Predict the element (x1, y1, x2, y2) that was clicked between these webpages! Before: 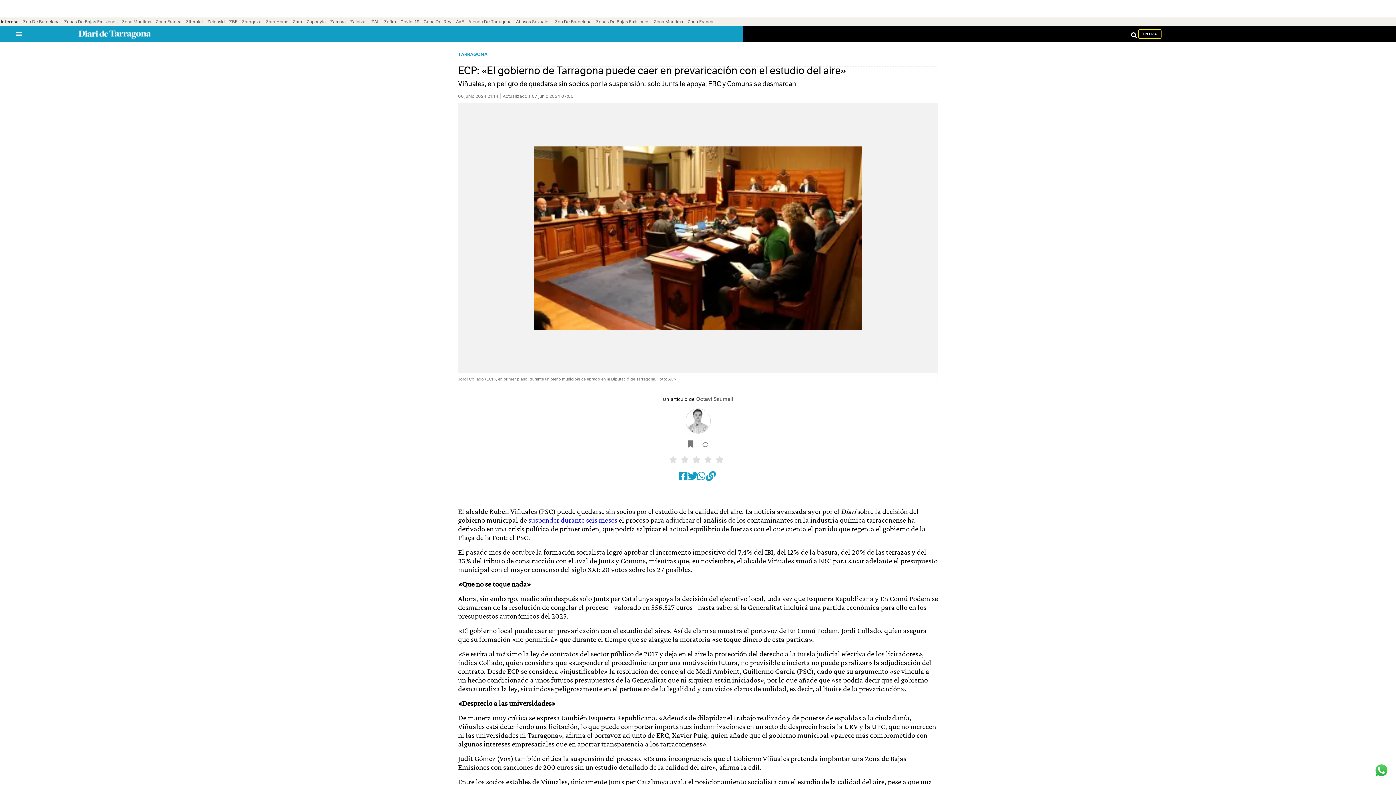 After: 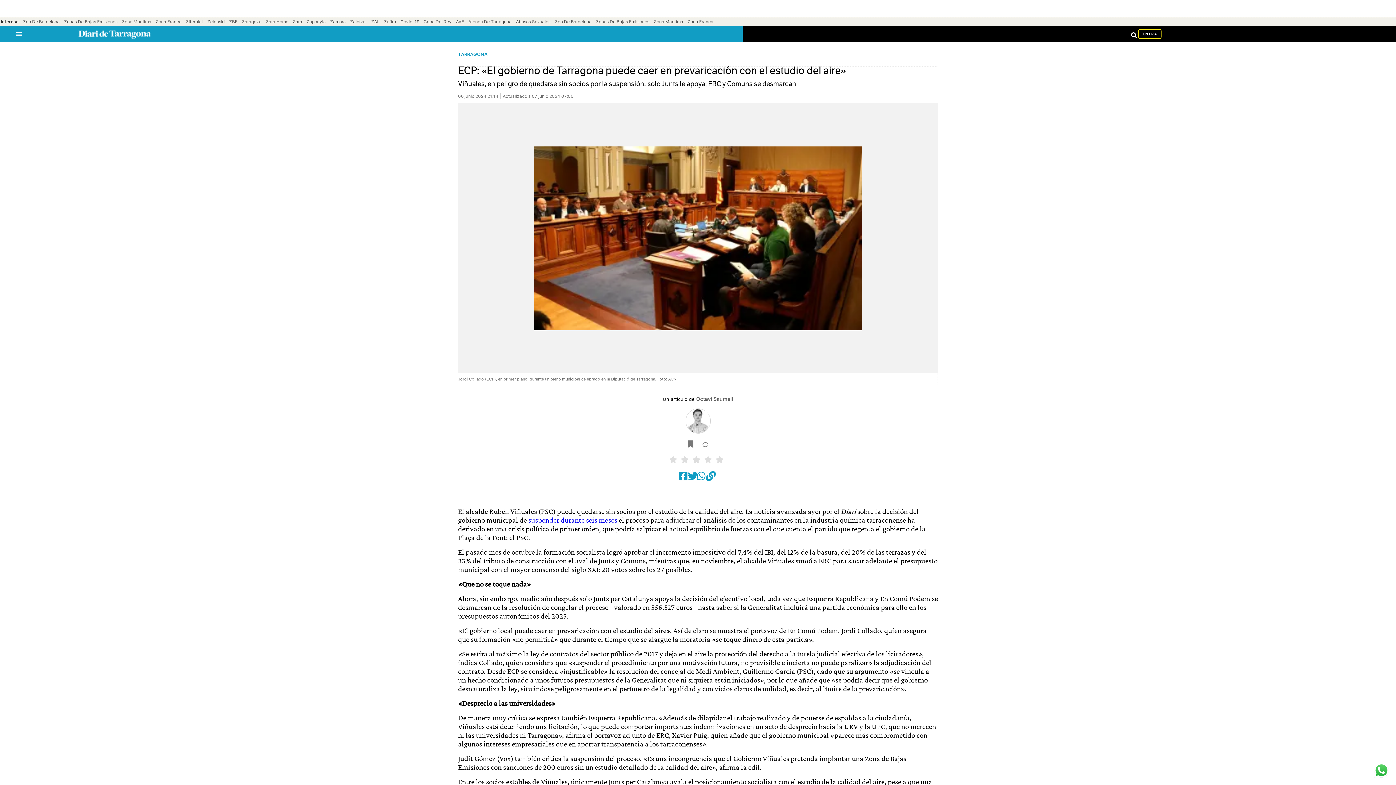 Action: label:   bbox: (681, 456, 690, 463)